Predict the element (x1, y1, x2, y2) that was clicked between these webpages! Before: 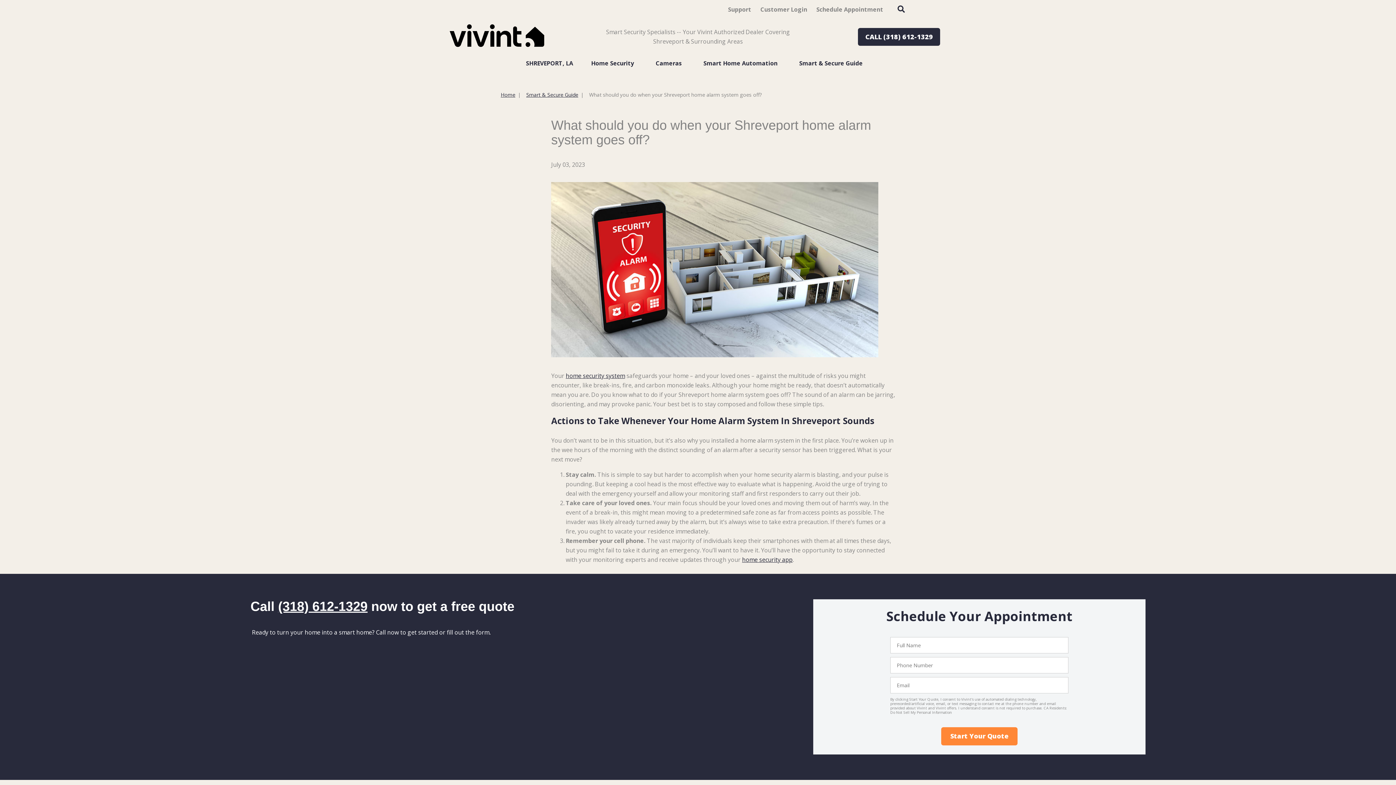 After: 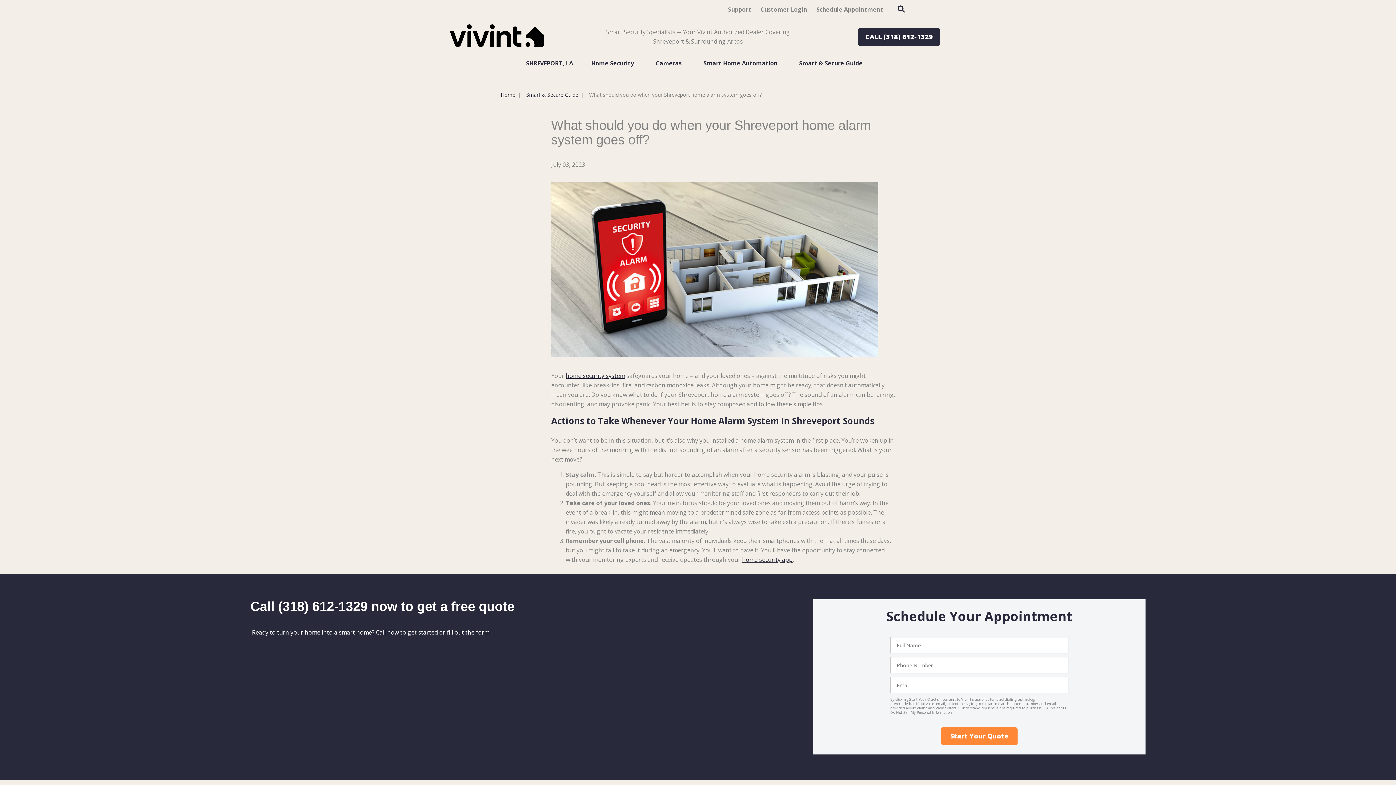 Action: bbox: (278, 599, 367, 614) label: (318) 612-1329